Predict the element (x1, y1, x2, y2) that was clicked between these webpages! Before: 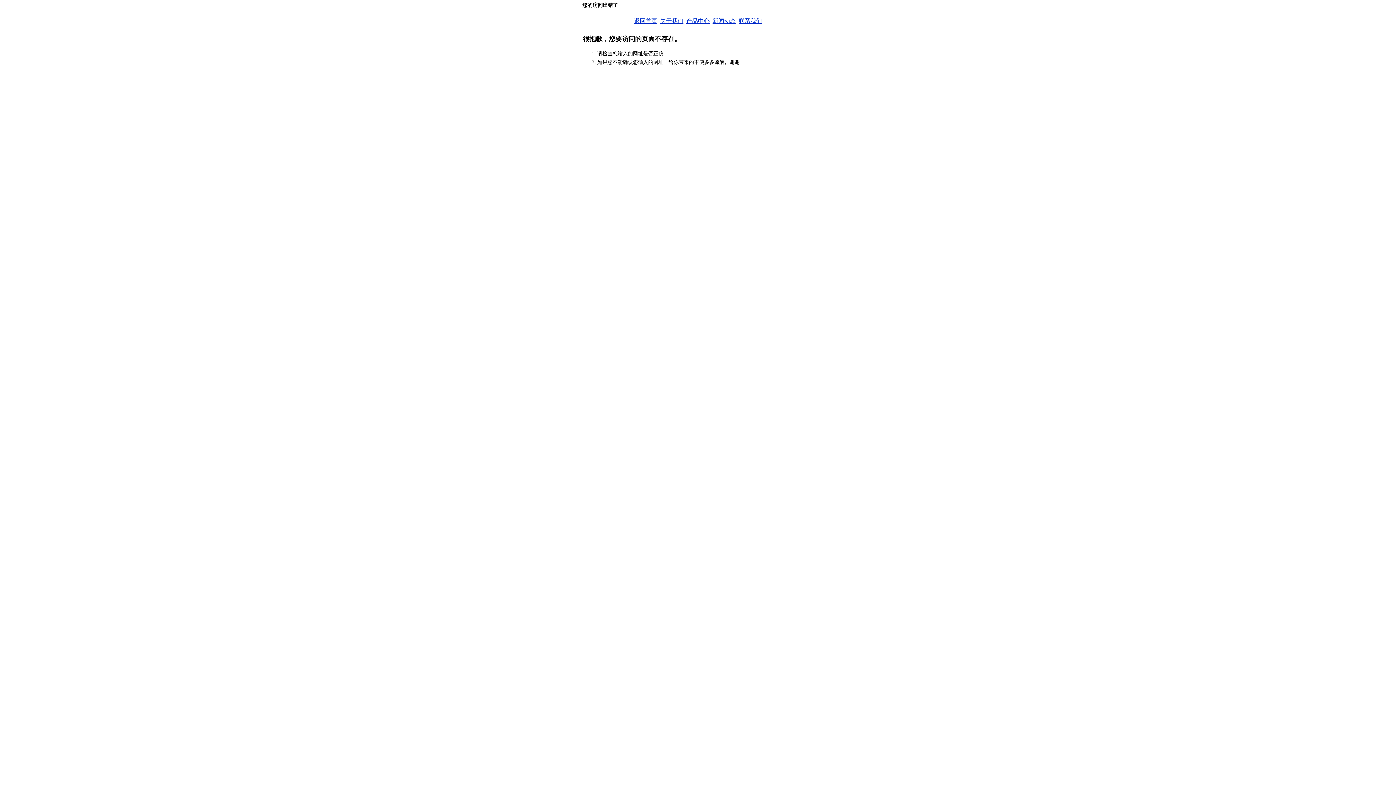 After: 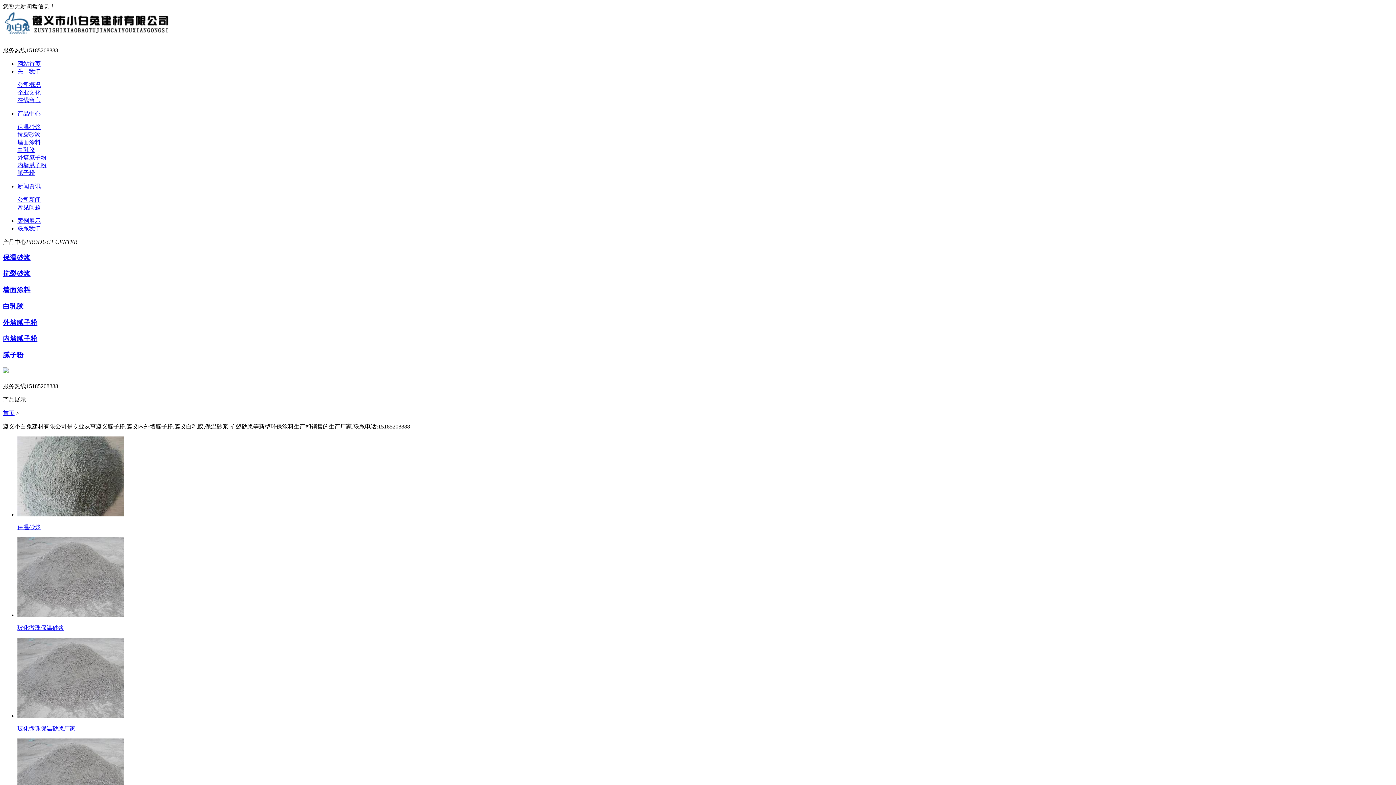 Action: bbox: (686, 17, 709, 24) label: 产品中心